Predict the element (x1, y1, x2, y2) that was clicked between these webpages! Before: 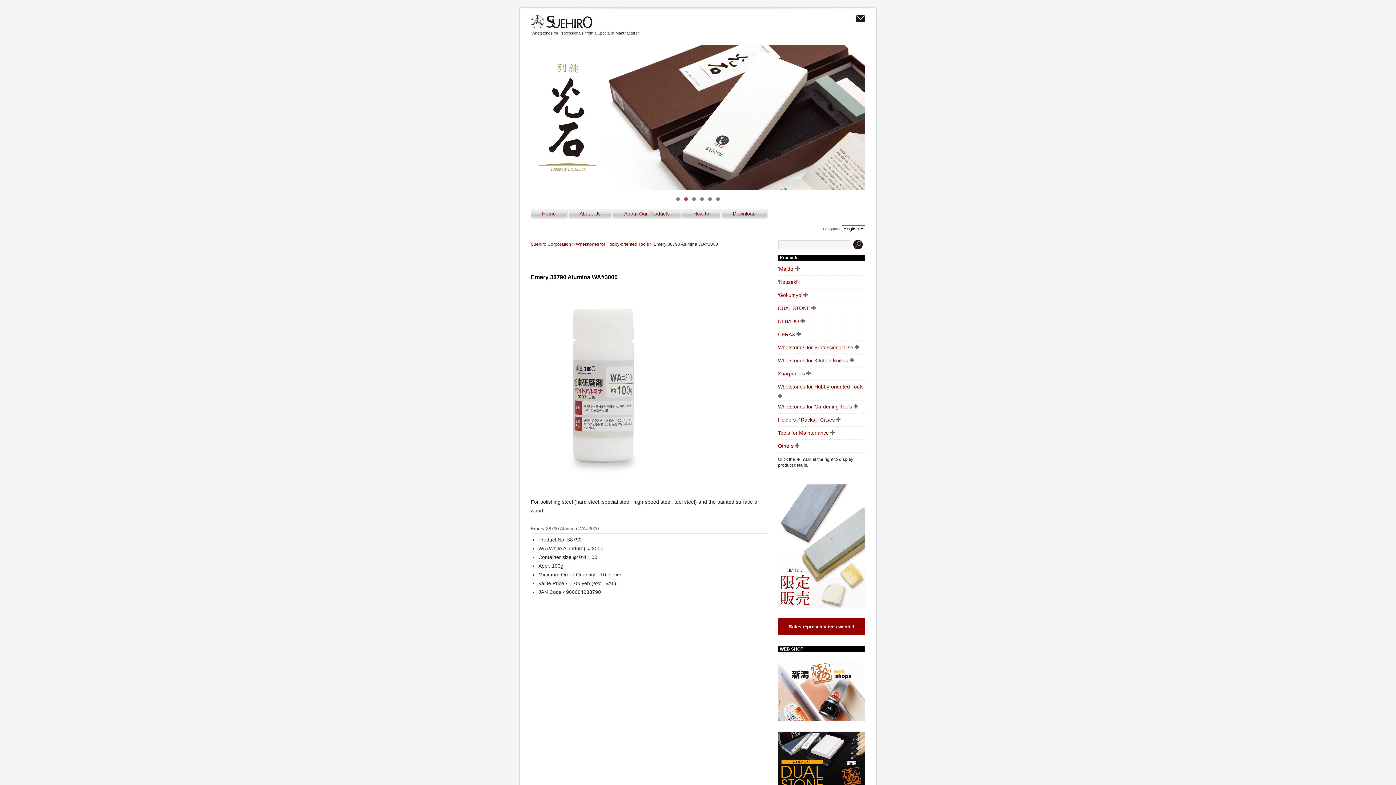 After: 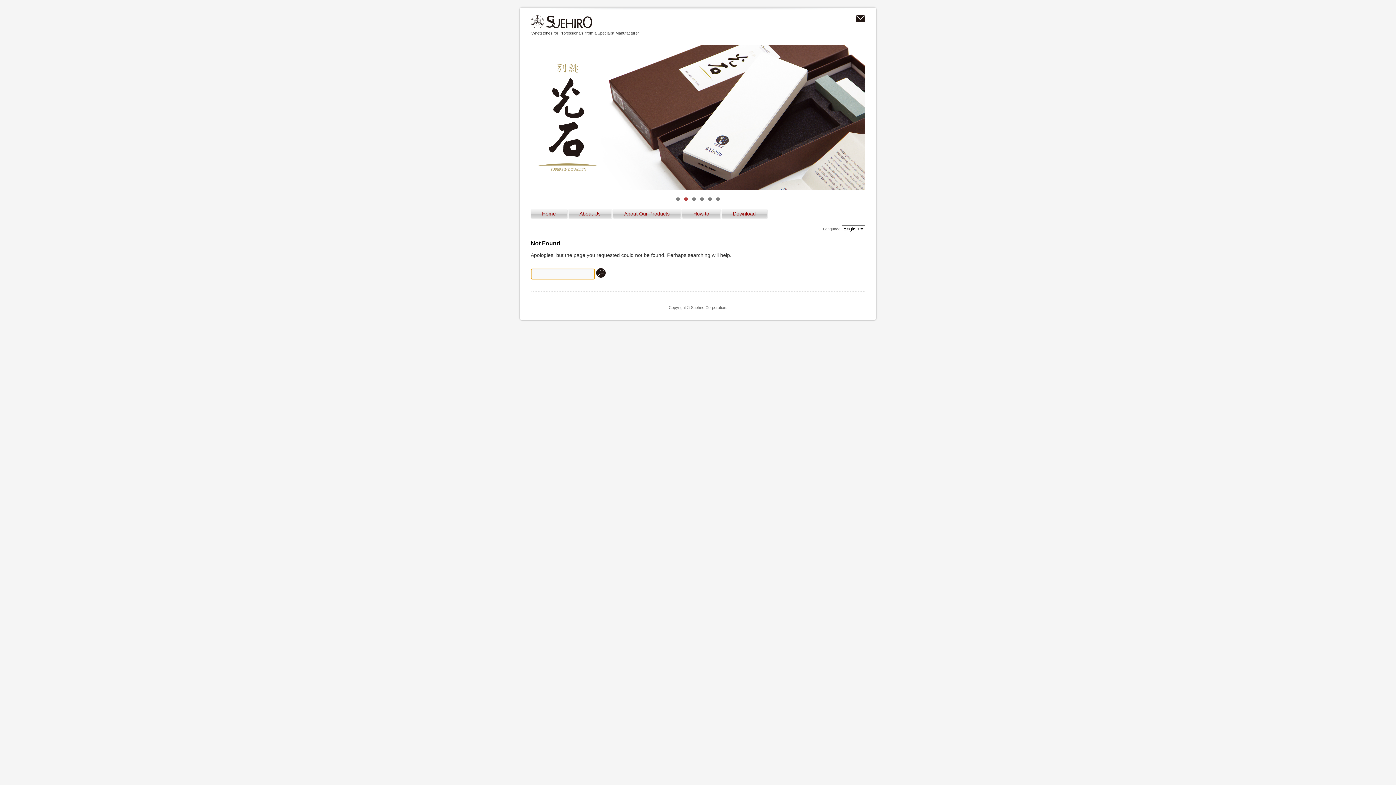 Action: bbox: (778, 624, 865, 629) label: Sales representatives wanted